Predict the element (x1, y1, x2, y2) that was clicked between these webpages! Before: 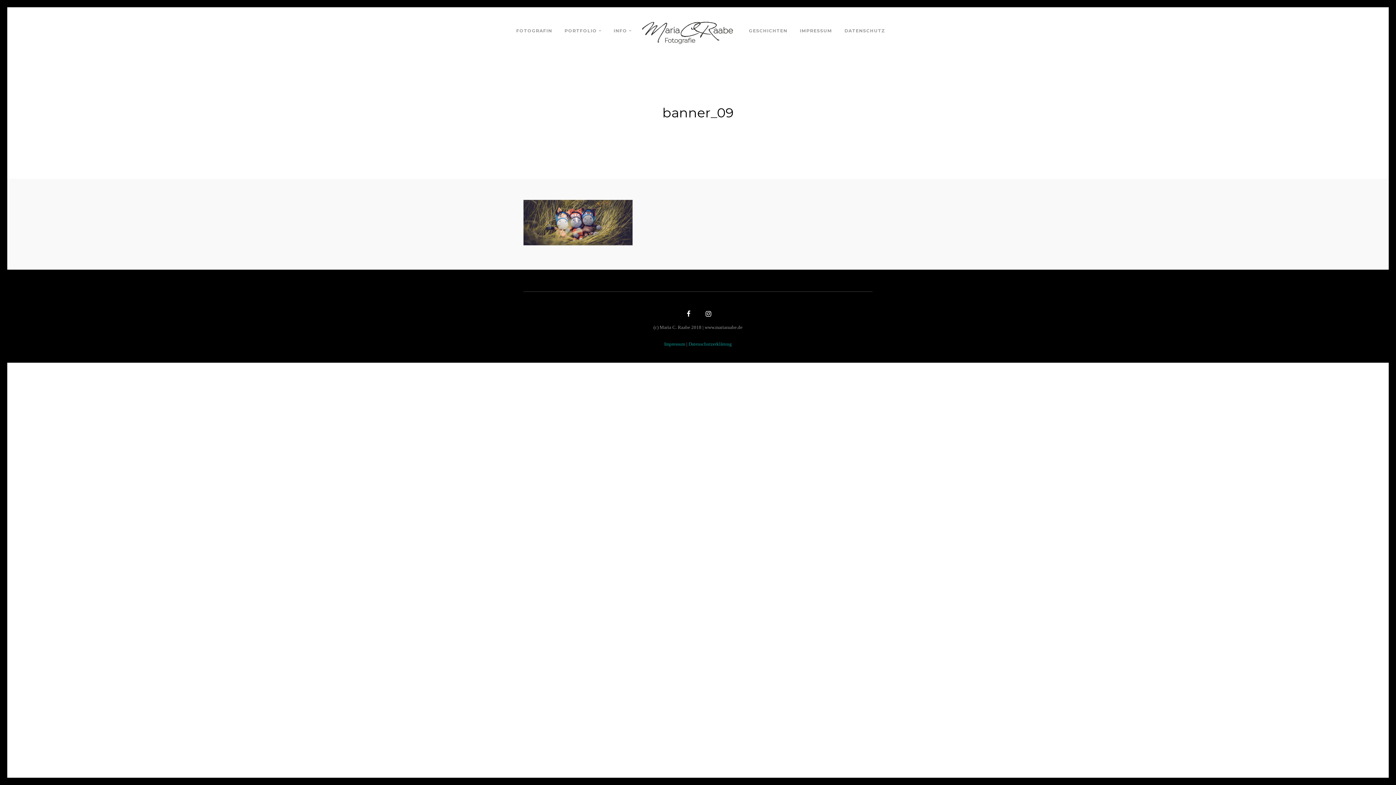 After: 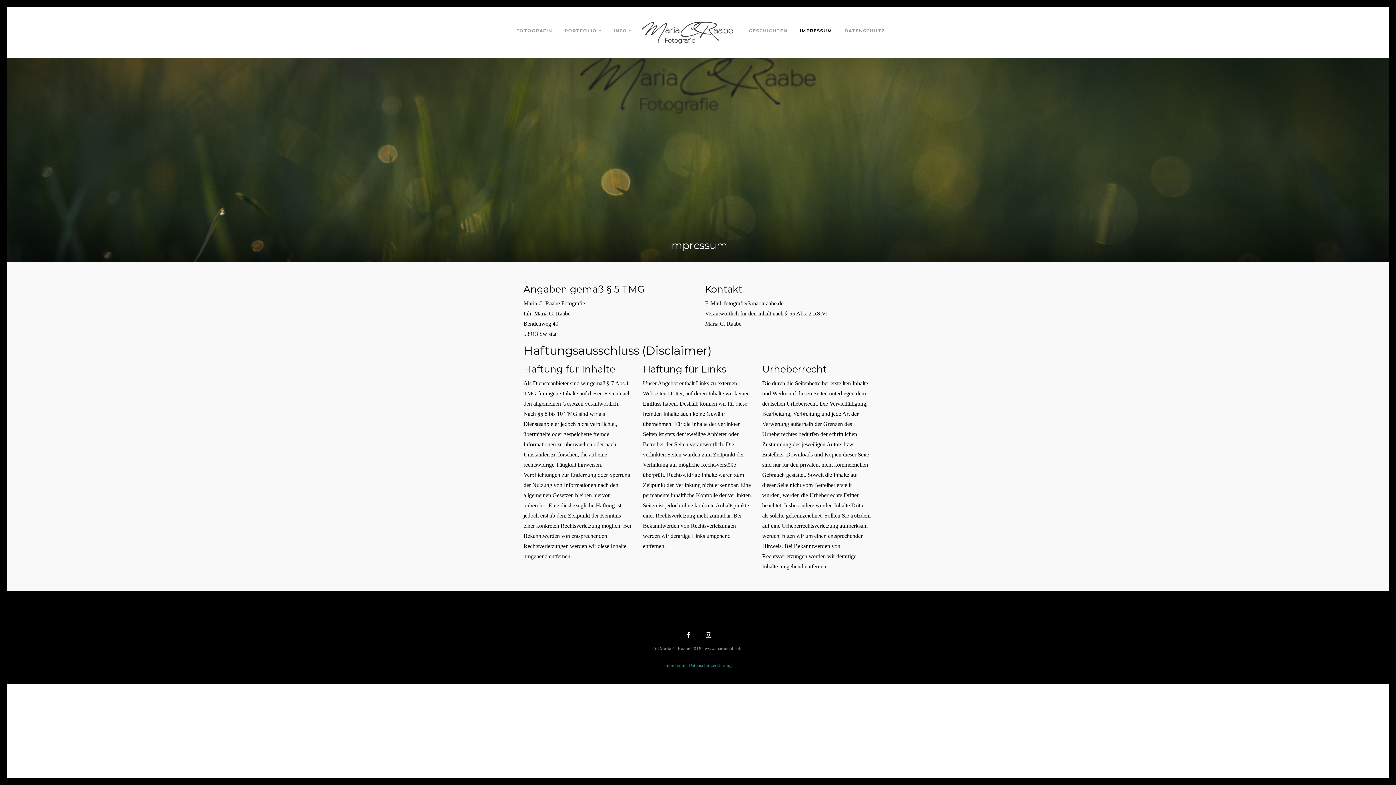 Action: bbox: (664, 341, 685, 346) label: Impressum